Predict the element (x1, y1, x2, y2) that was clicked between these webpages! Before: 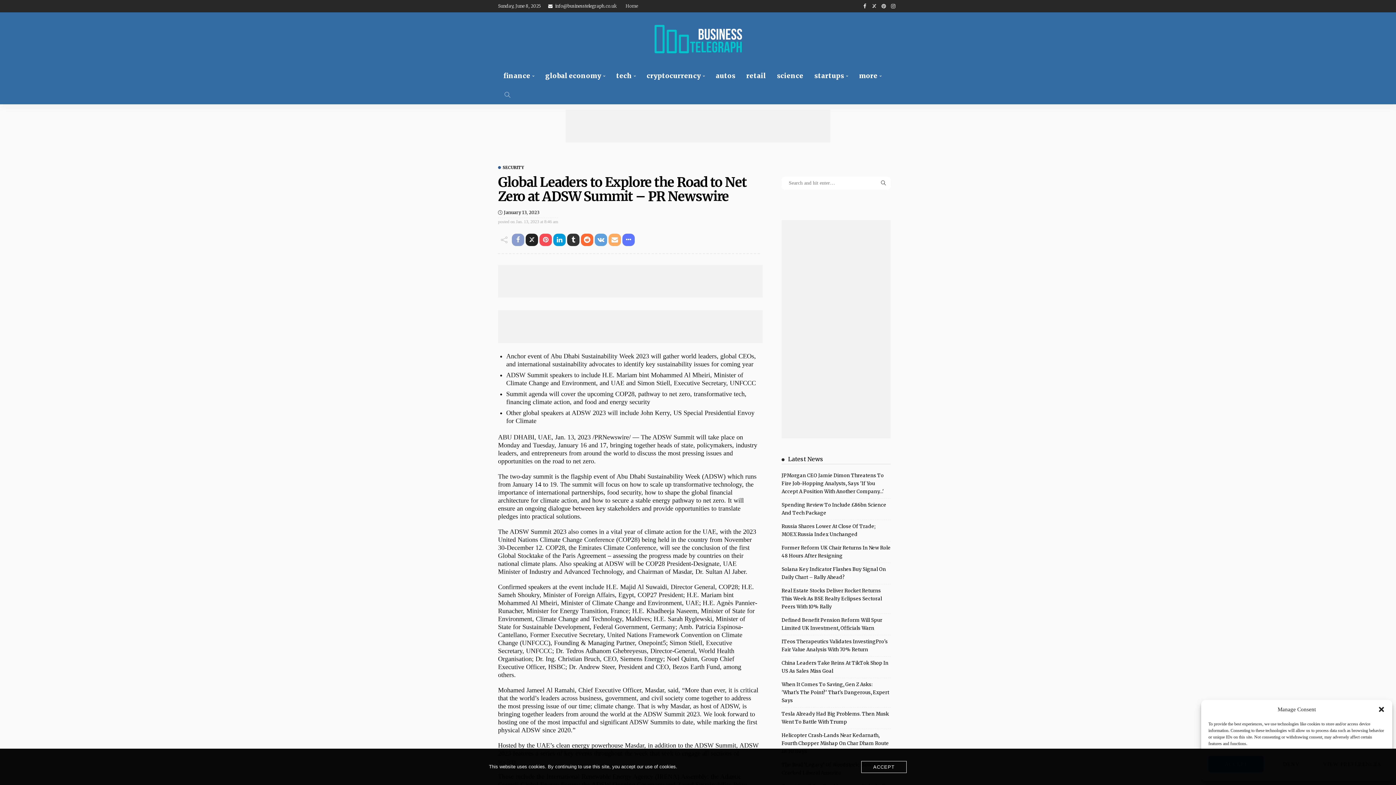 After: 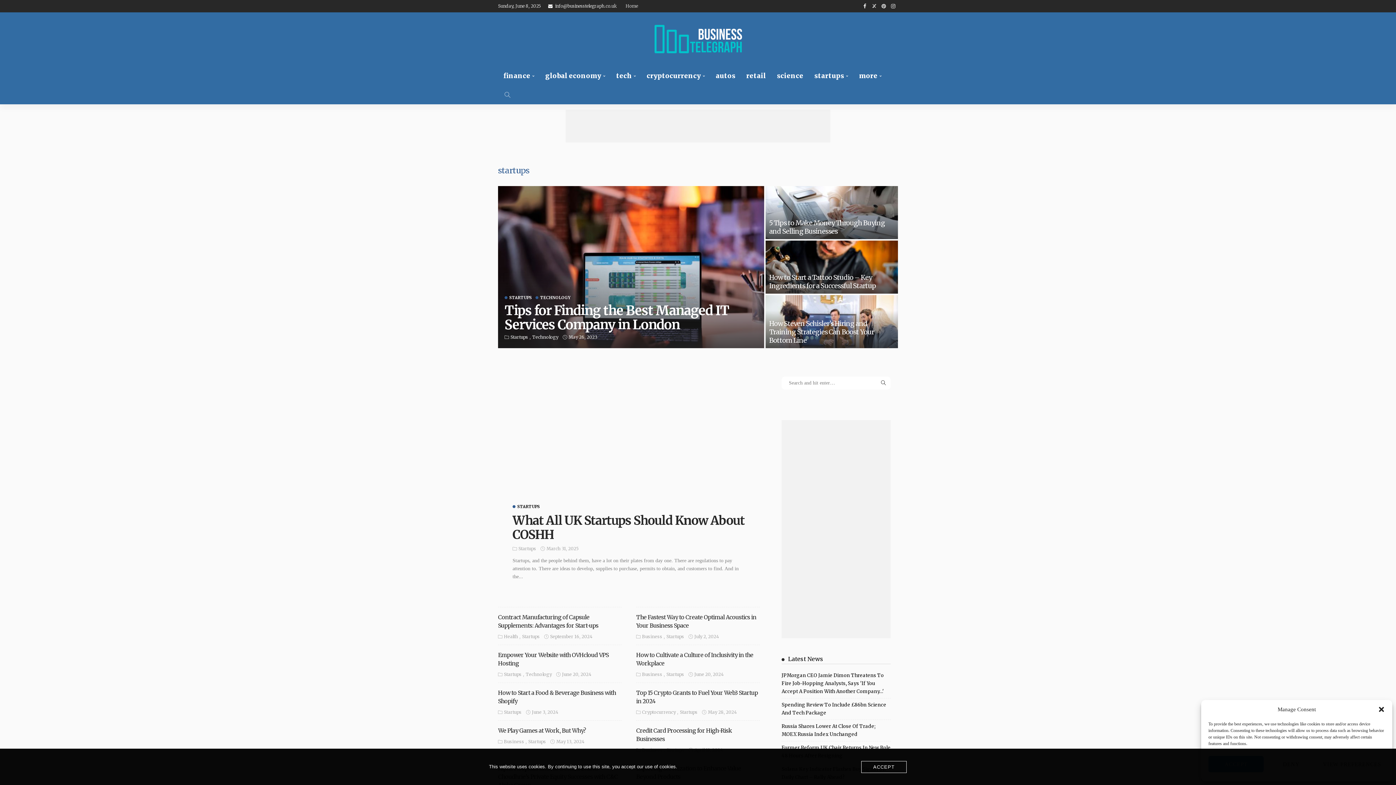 Action: bbox: (809, 66, 853, 85) label: startups